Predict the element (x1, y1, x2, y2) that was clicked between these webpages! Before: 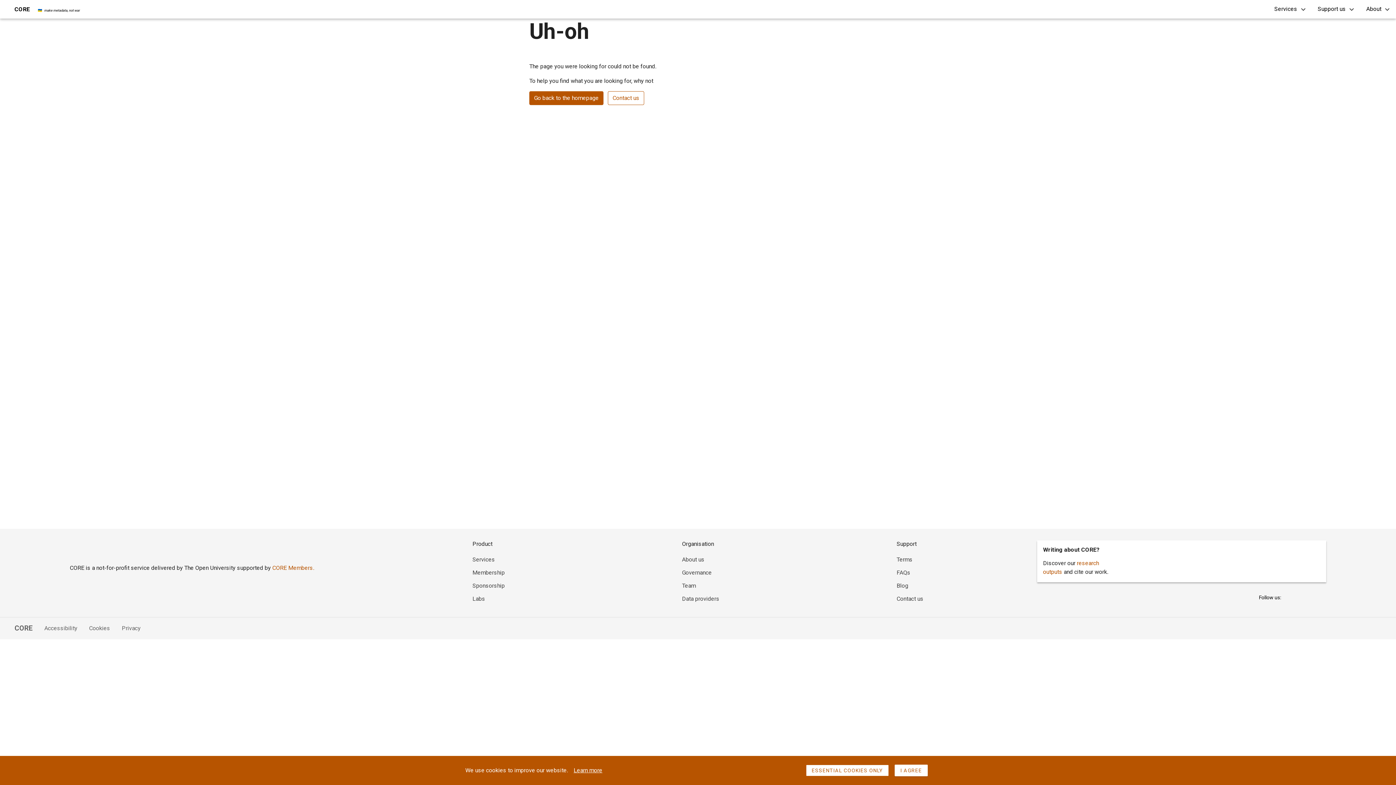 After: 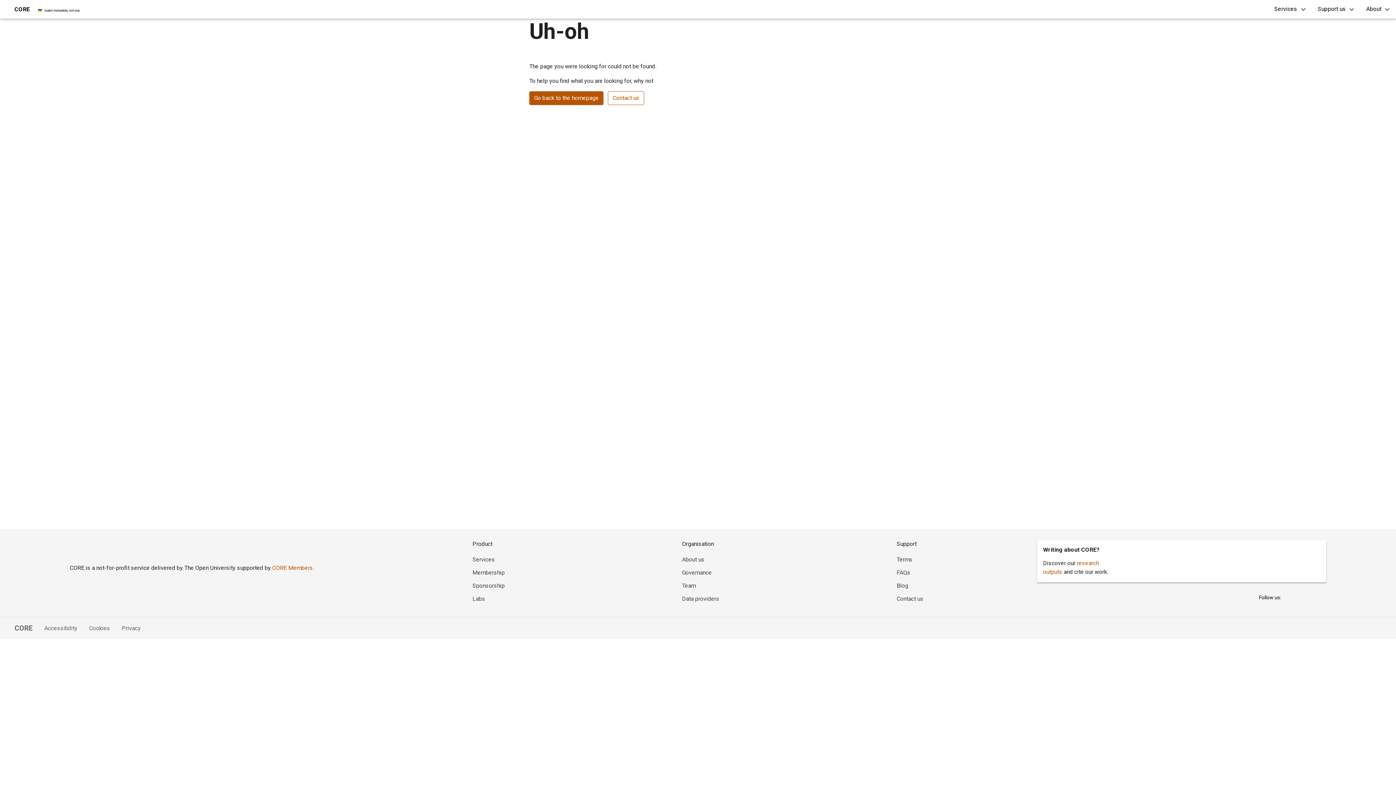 Action: bbox: (894, 765, 928, 776) label: I AGREE